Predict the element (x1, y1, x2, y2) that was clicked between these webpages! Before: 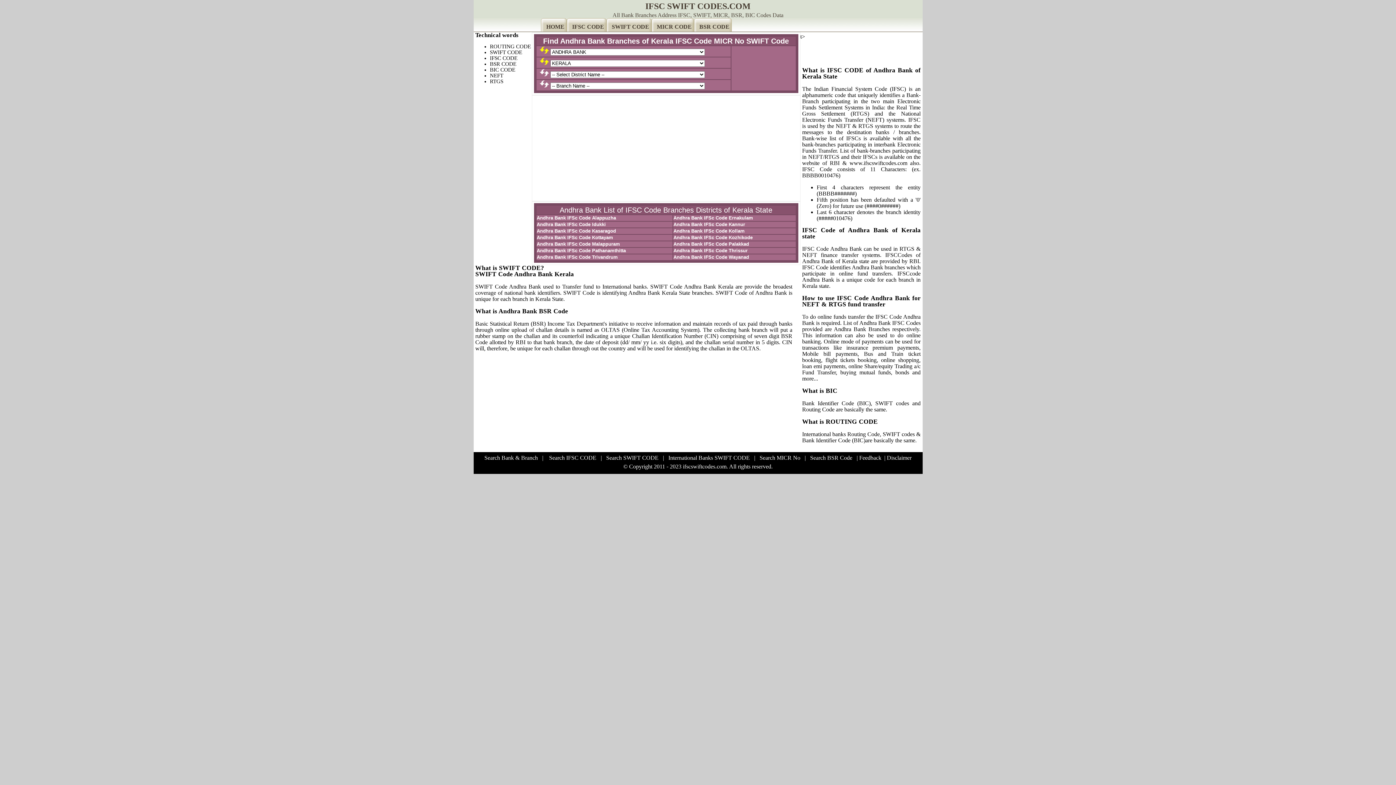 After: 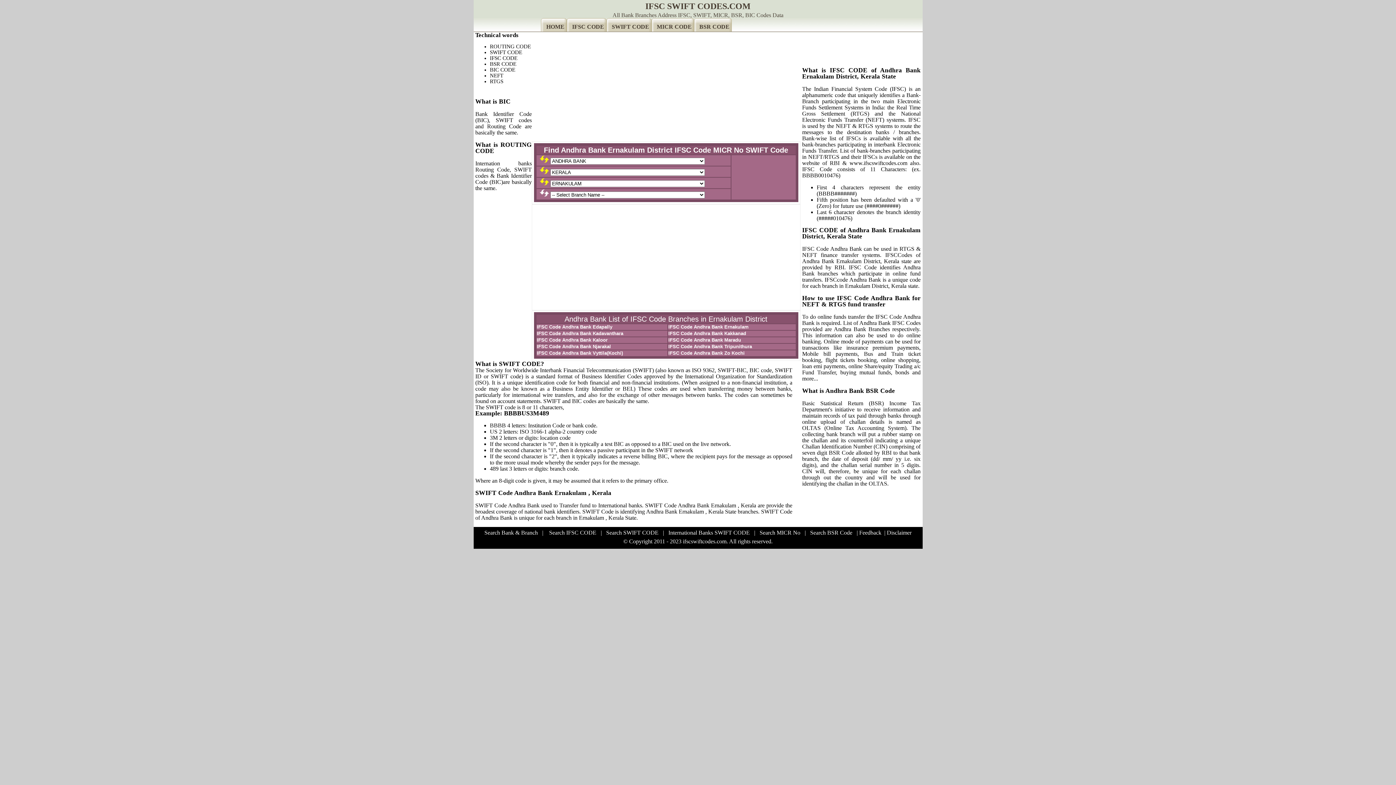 Action: bbox: (673, 215, 753, 220) label: Andhra Bank IFSc Code Ernakulam